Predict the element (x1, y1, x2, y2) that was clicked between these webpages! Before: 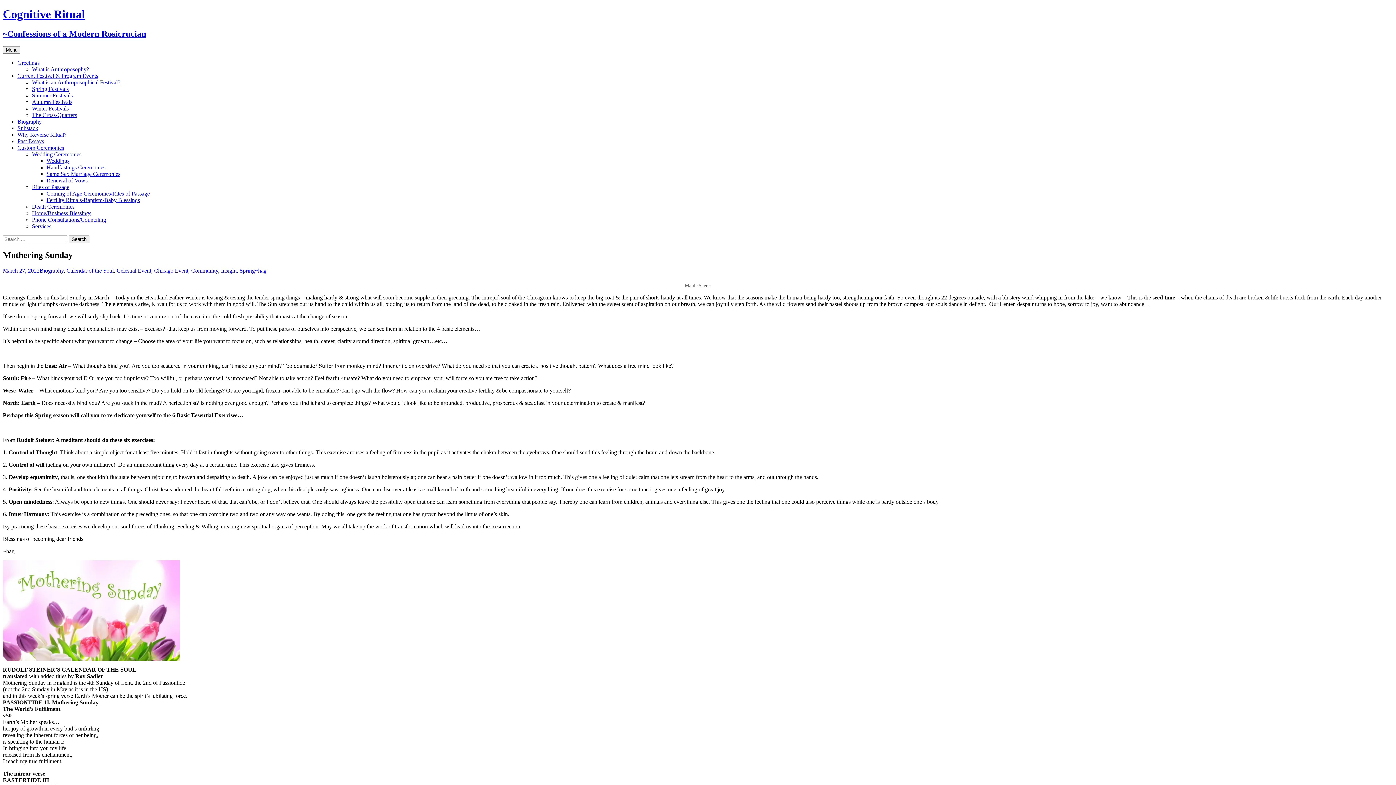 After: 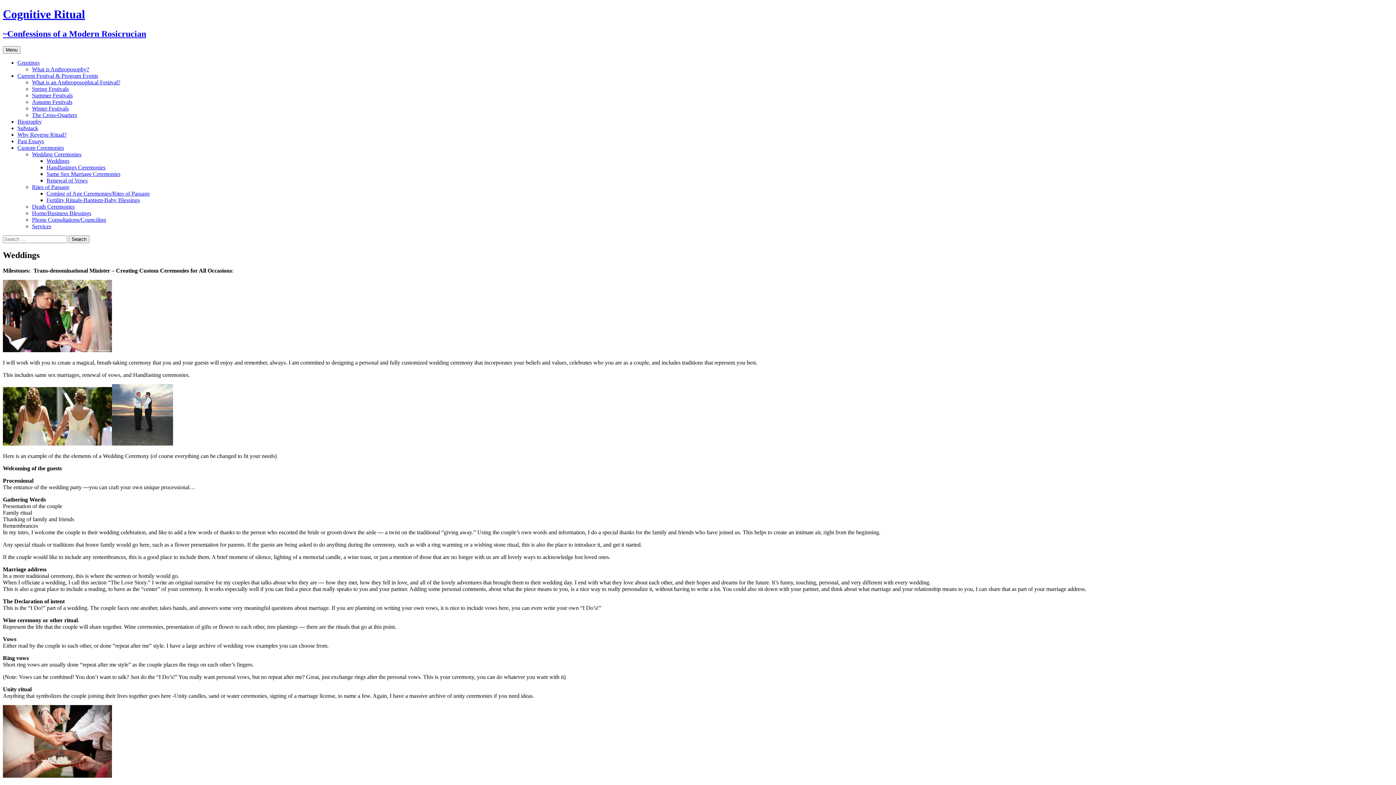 Action: bbox: (46, 157, 69, 163) label: Weddings